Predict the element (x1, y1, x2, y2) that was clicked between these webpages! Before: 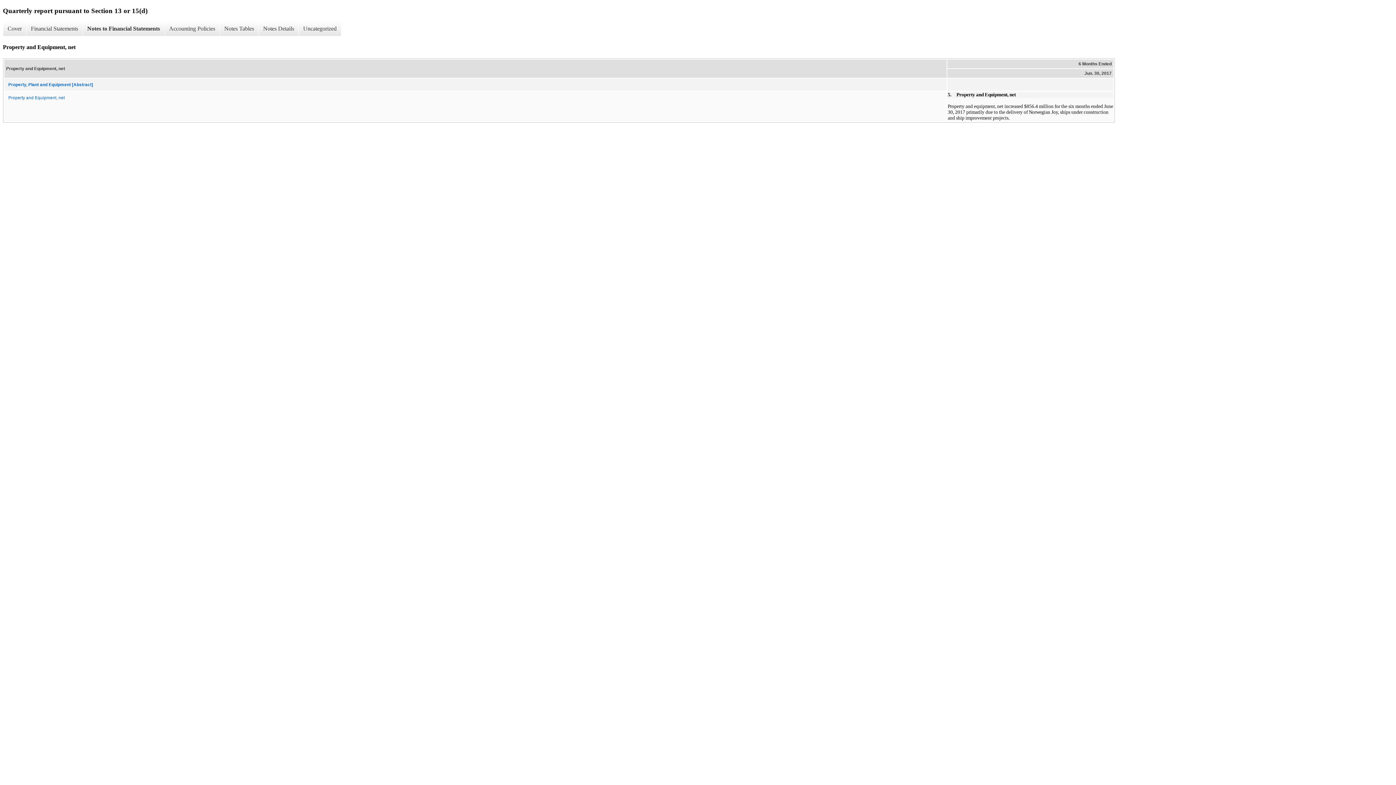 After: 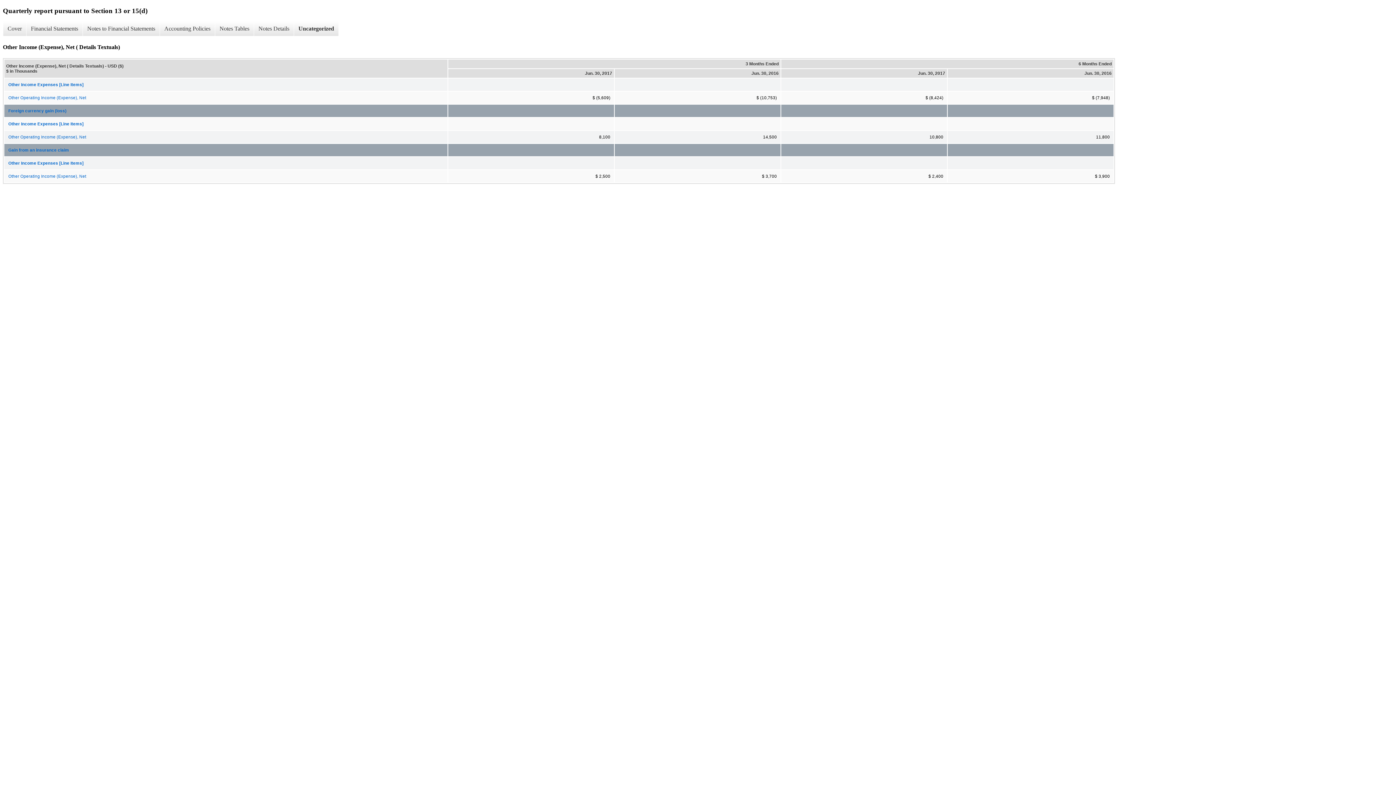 Action: bbox: (298, 21, 341, 36) label: Uncategorized